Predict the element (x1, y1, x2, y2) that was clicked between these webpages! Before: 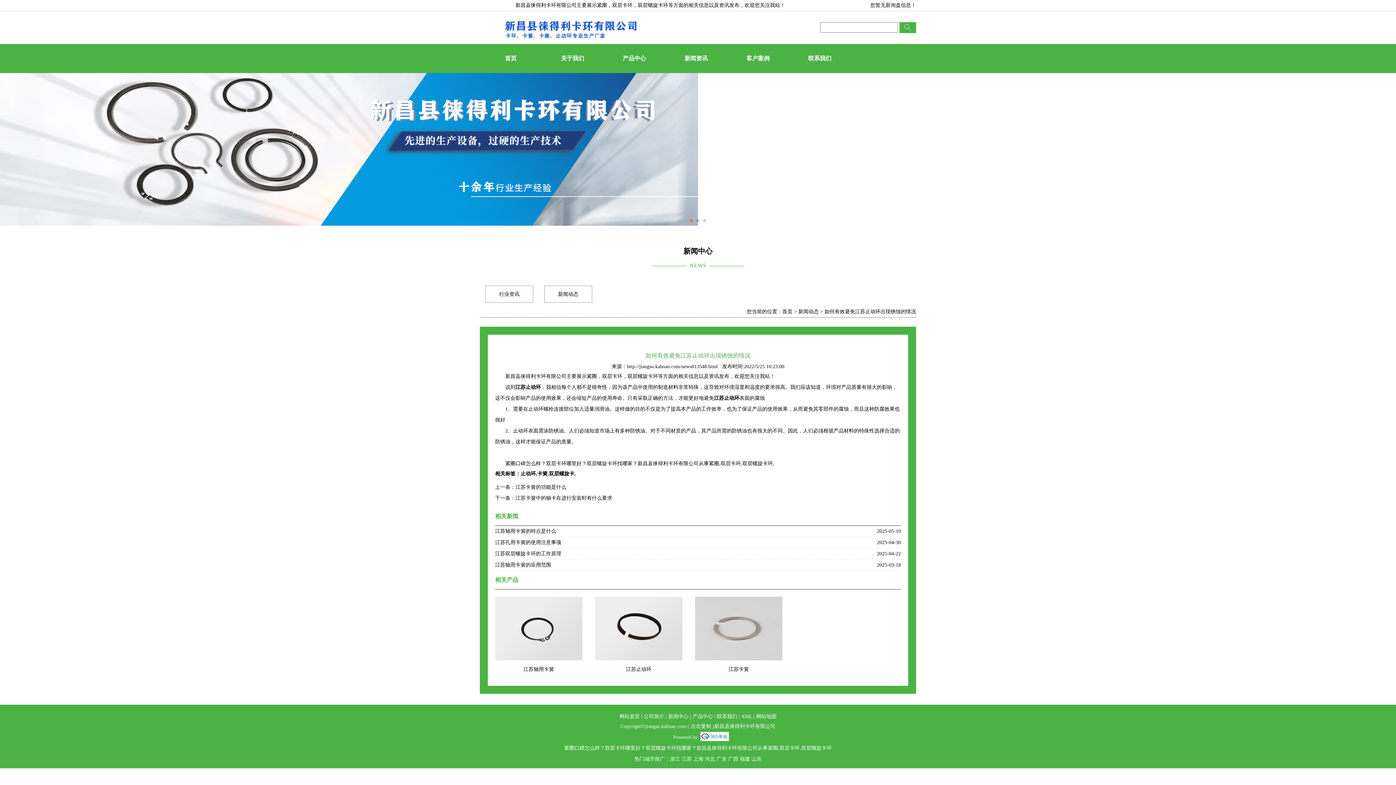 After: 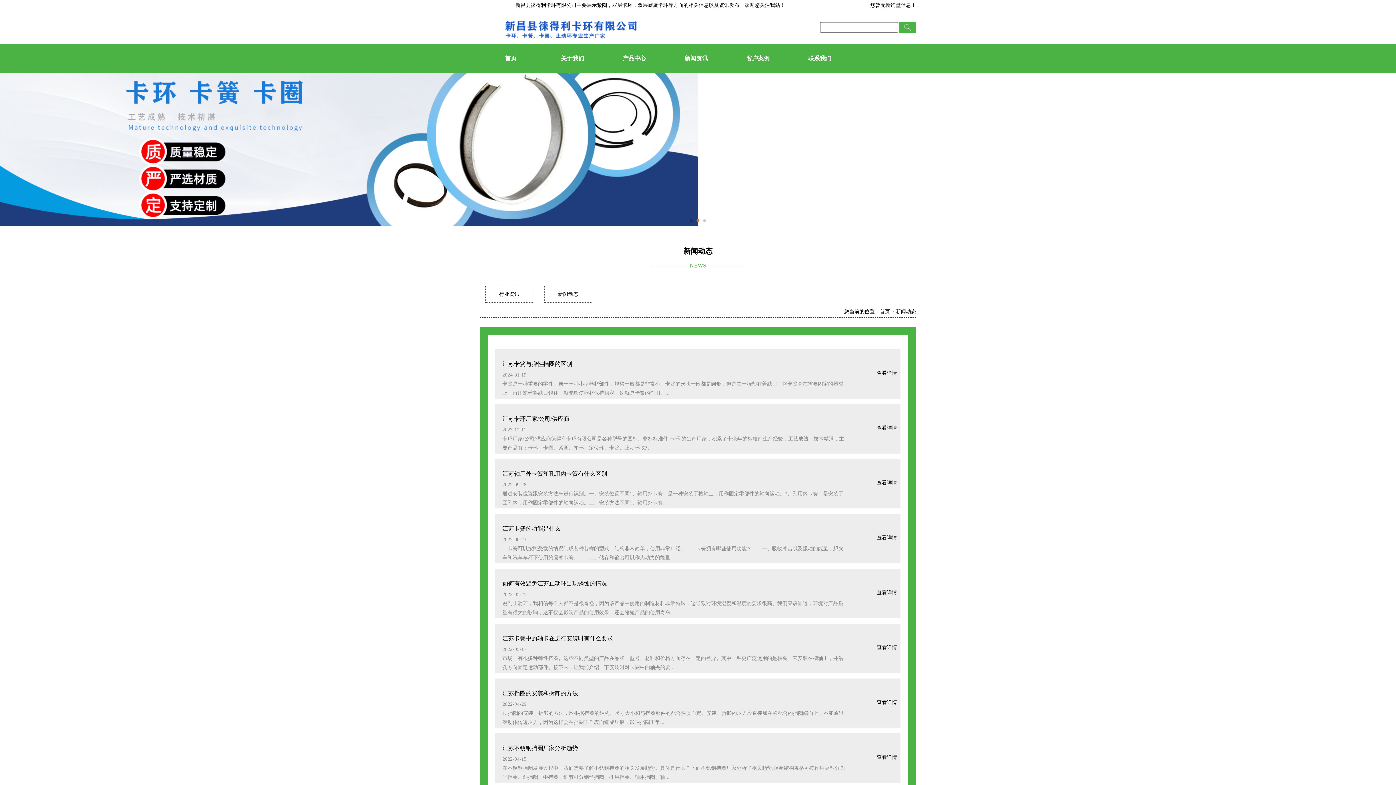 Action: label: 新闻动态 bbox: (798, 309, 818, 314)